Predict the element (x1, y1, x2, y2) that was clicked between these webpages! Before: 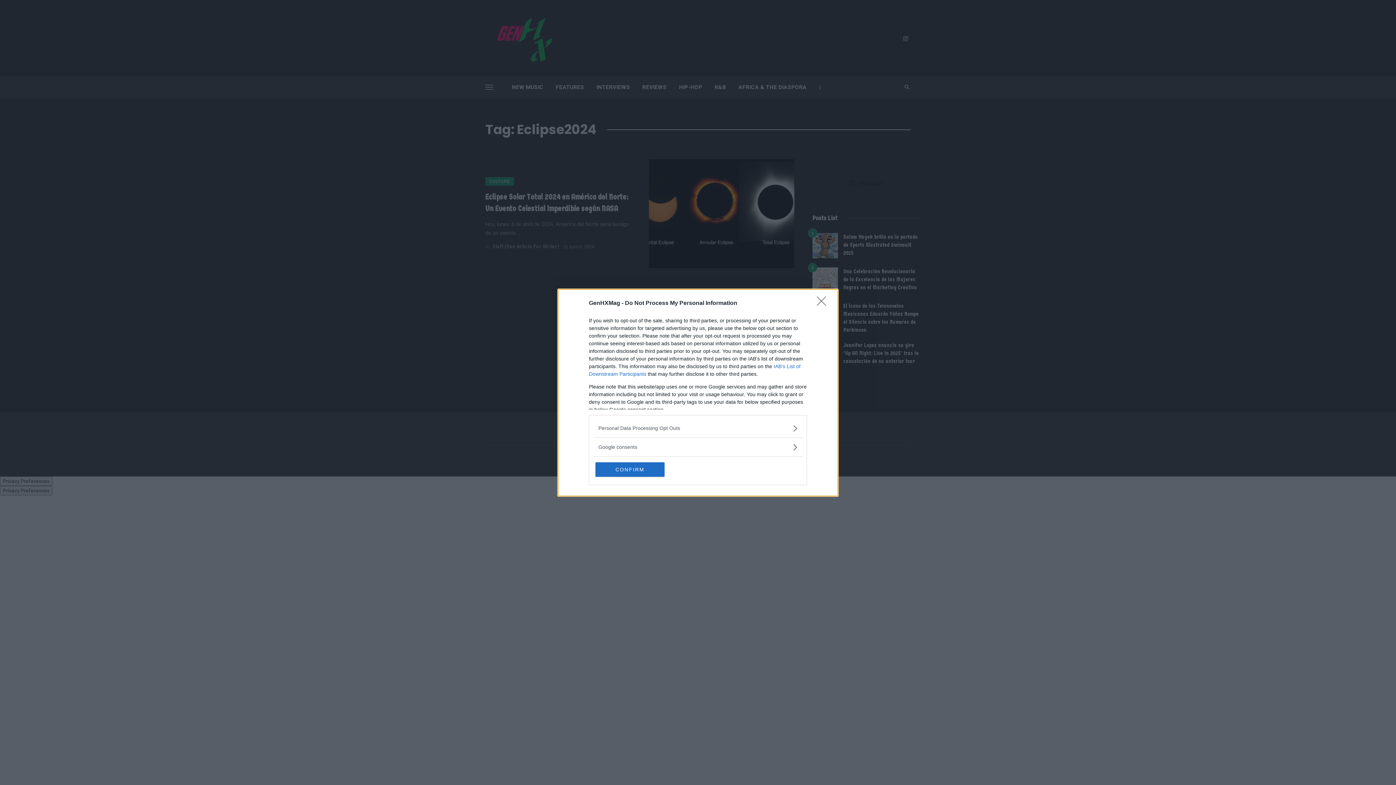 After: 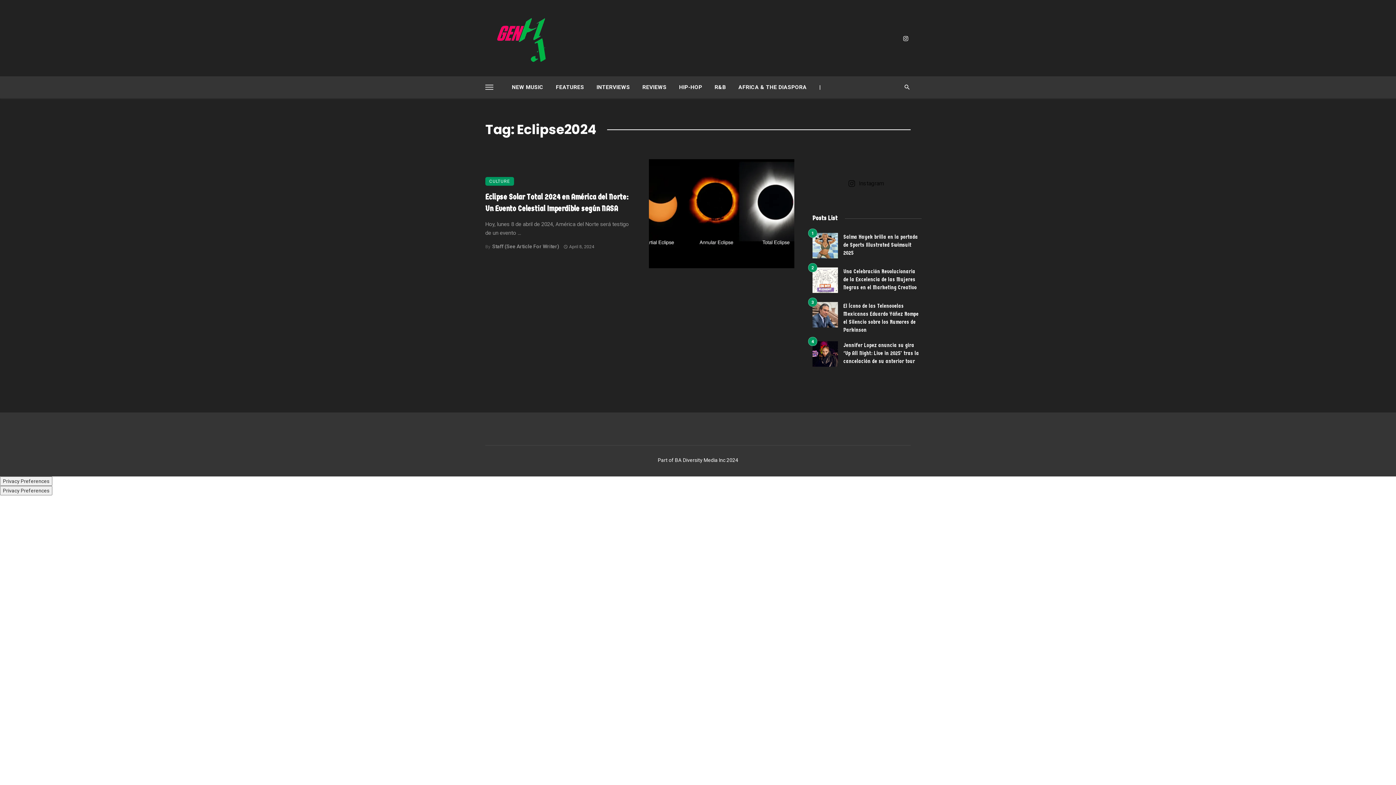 Action: bbox: (595, 462, 664, 476) label: CONFIRM